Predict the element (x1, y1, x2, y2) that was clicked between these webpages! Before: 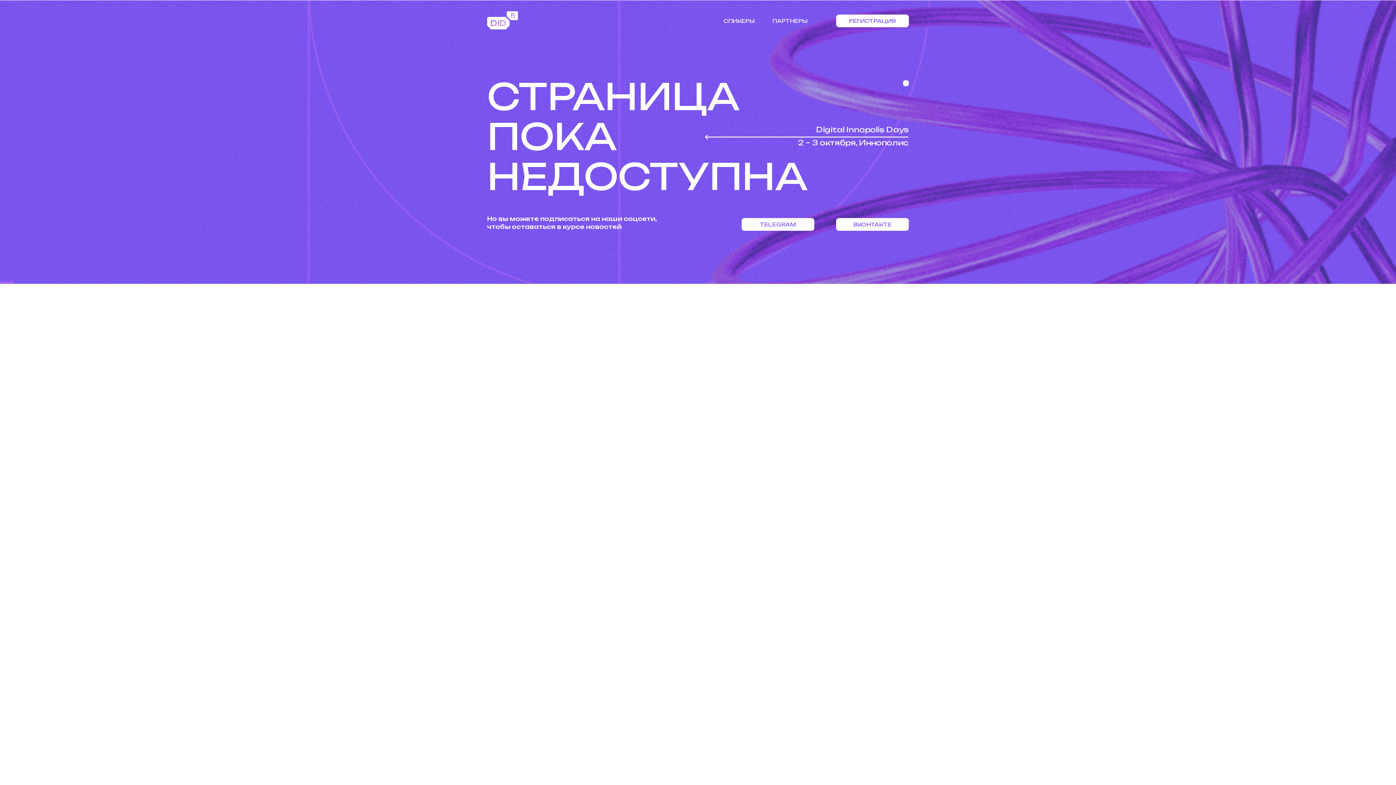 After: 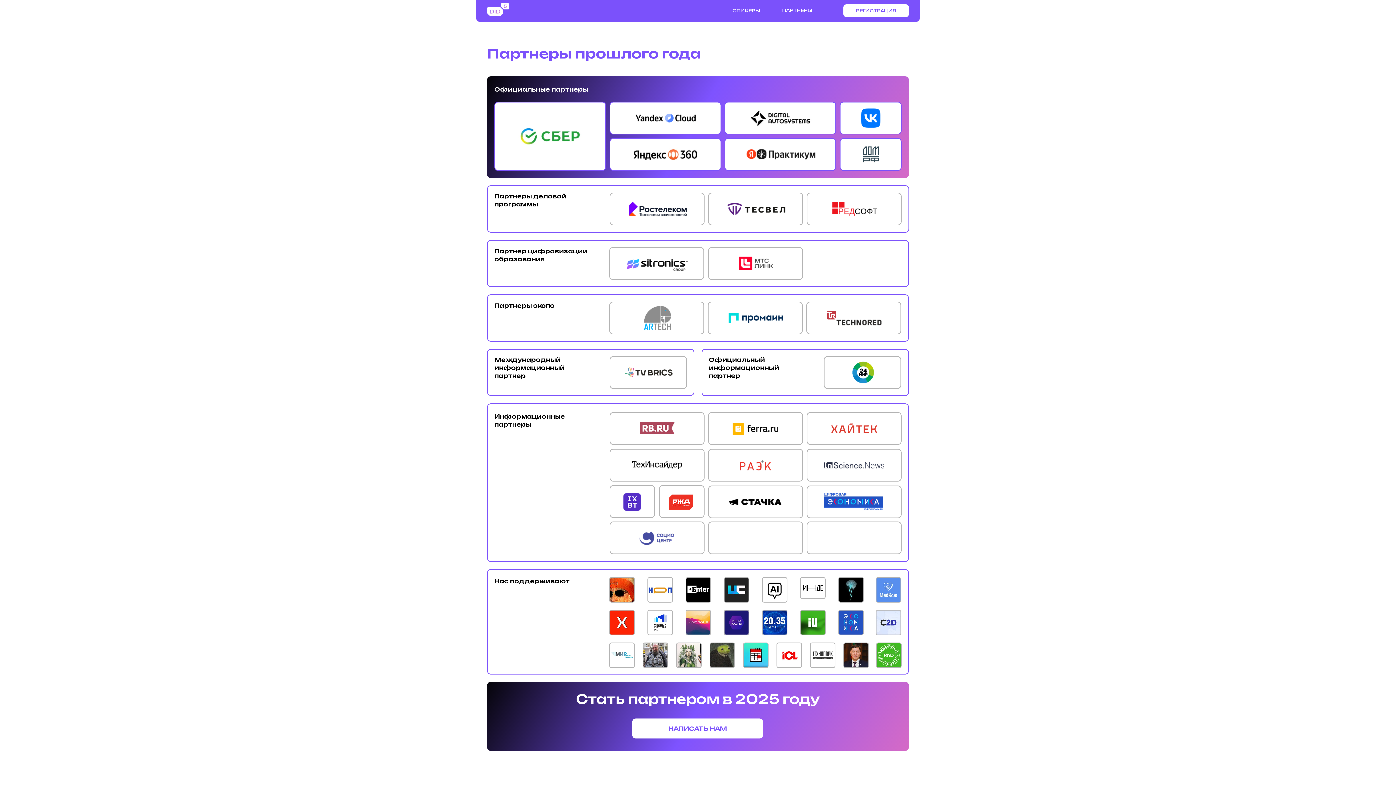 Action: label: ПАРТНЕРЫ bbox: (764, 14, 815, 27)